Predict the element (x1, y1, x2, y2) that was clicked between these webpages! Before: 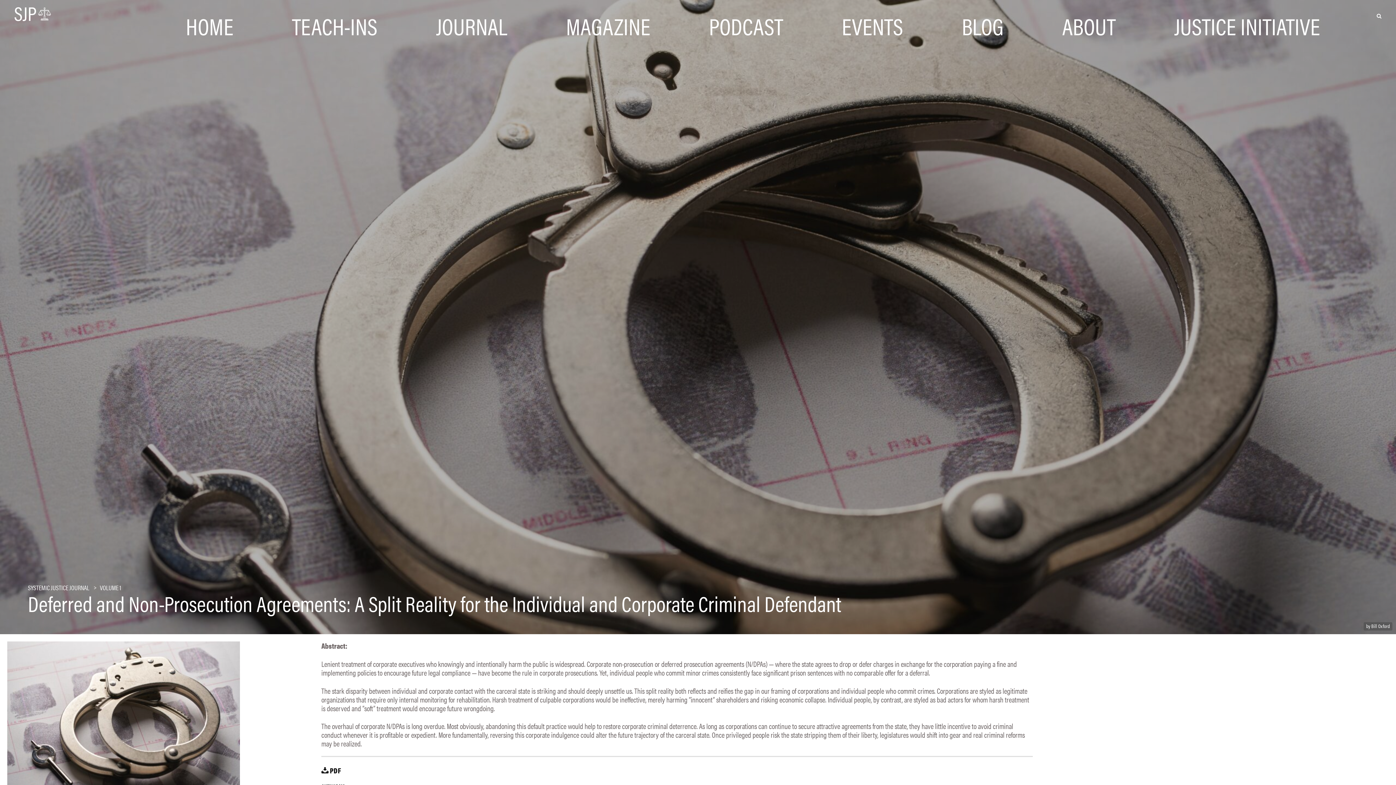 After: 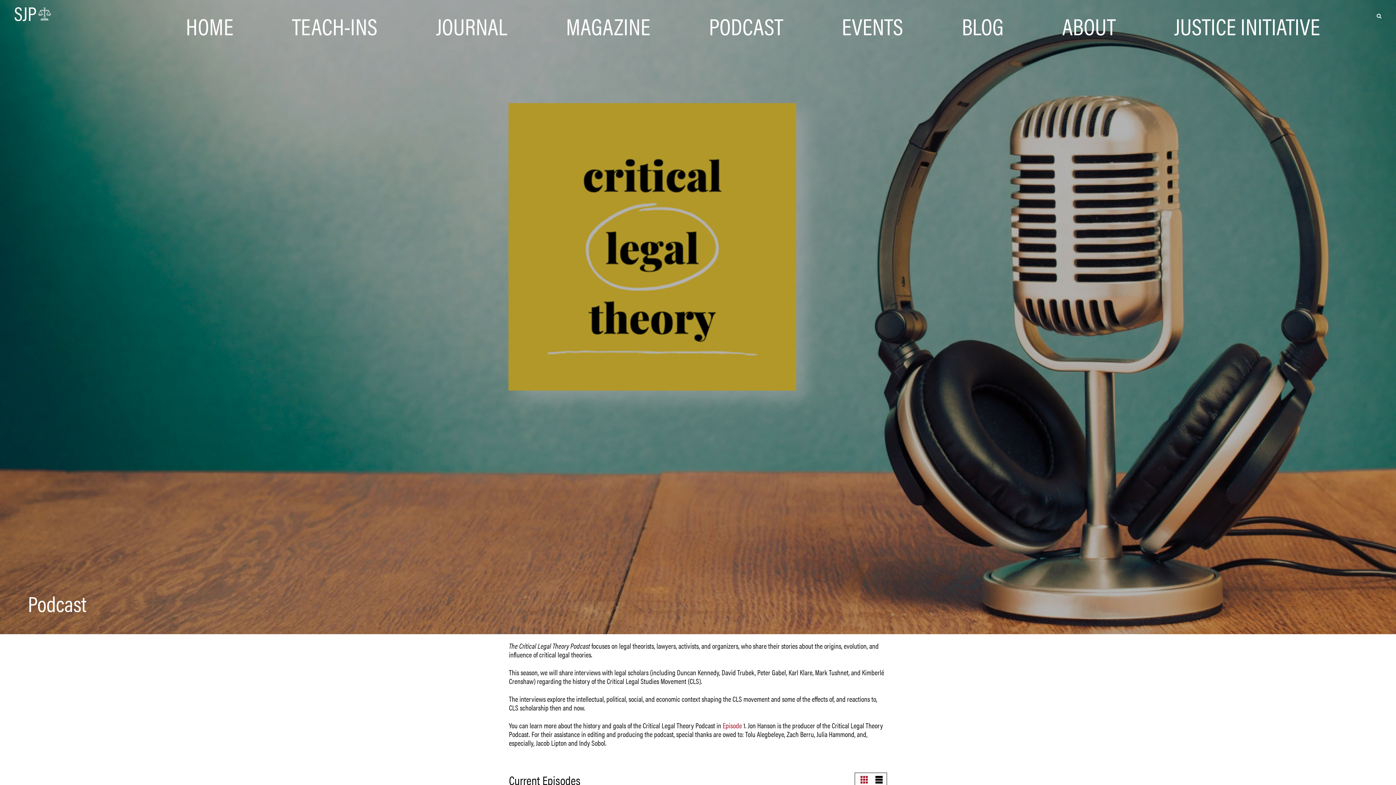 Action: label: PODCAST bbox: (691, 8, 800, 22)